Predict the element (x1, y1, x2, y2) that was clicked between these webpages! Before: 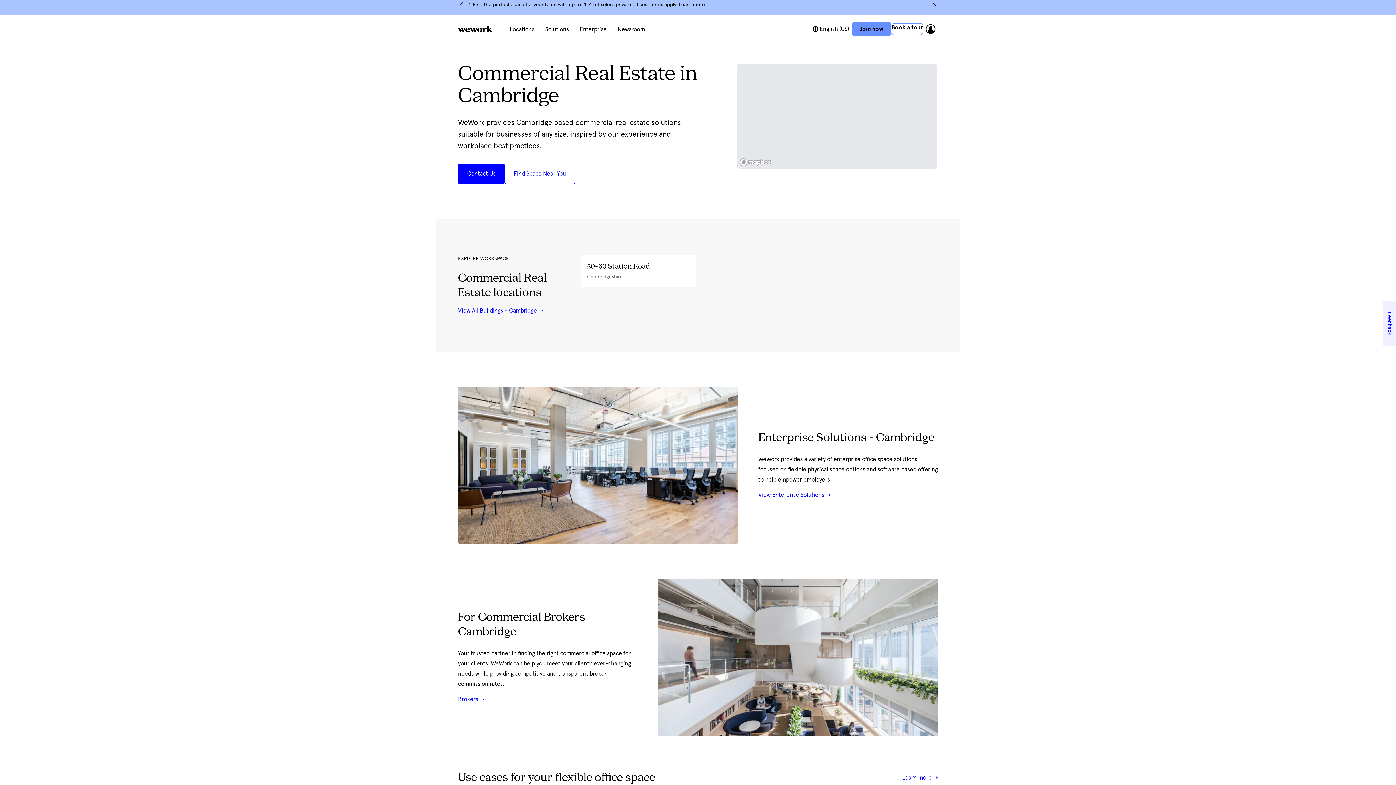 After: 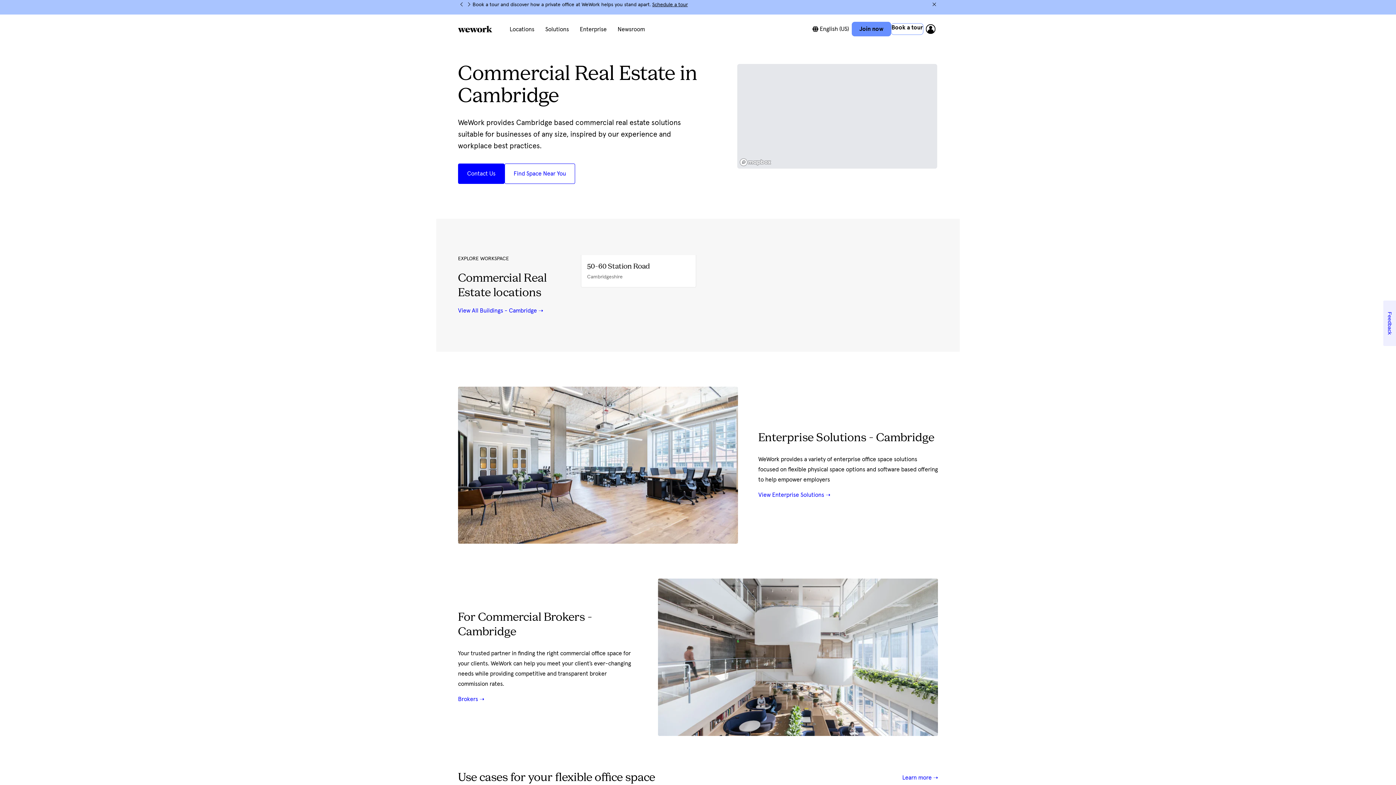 Action: bbox: (458, 0, 465, 8) label: Previous